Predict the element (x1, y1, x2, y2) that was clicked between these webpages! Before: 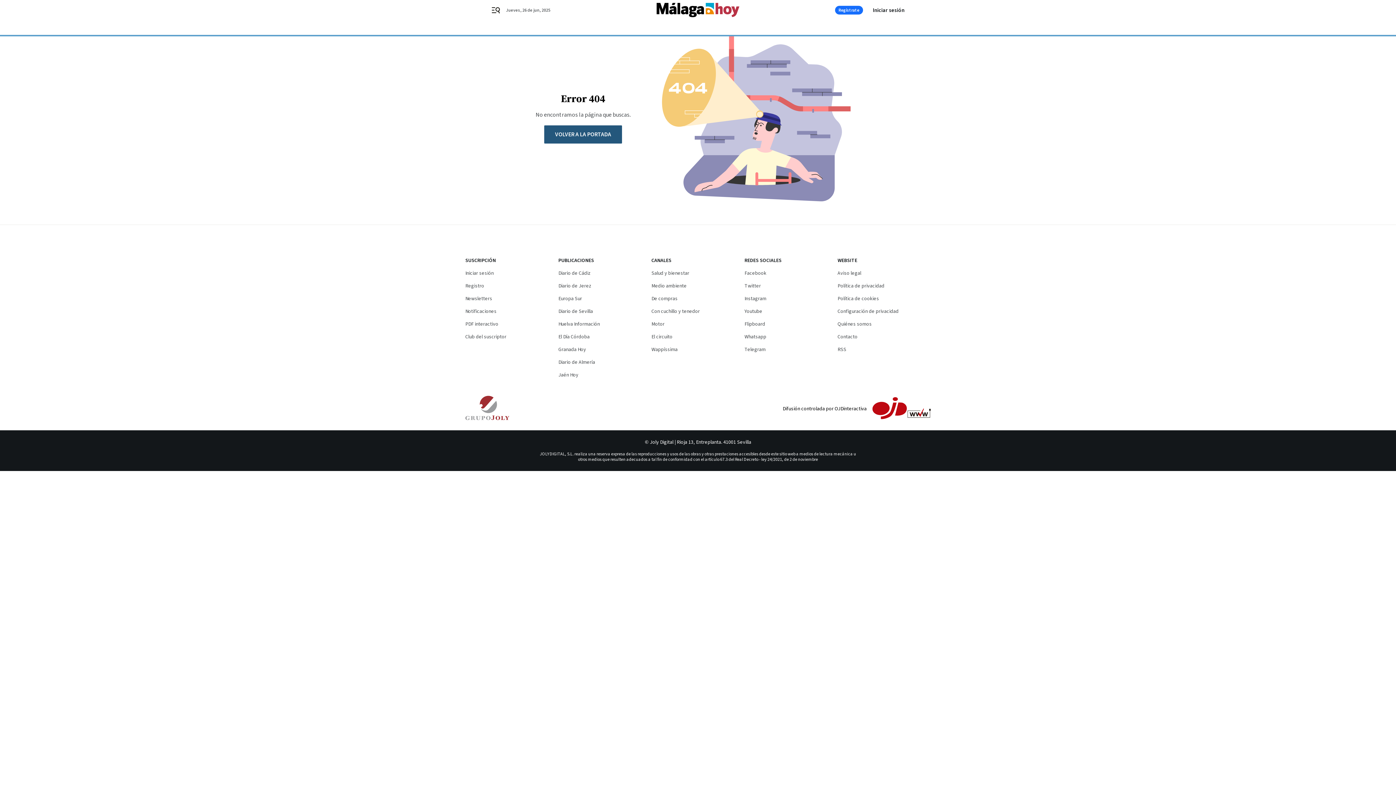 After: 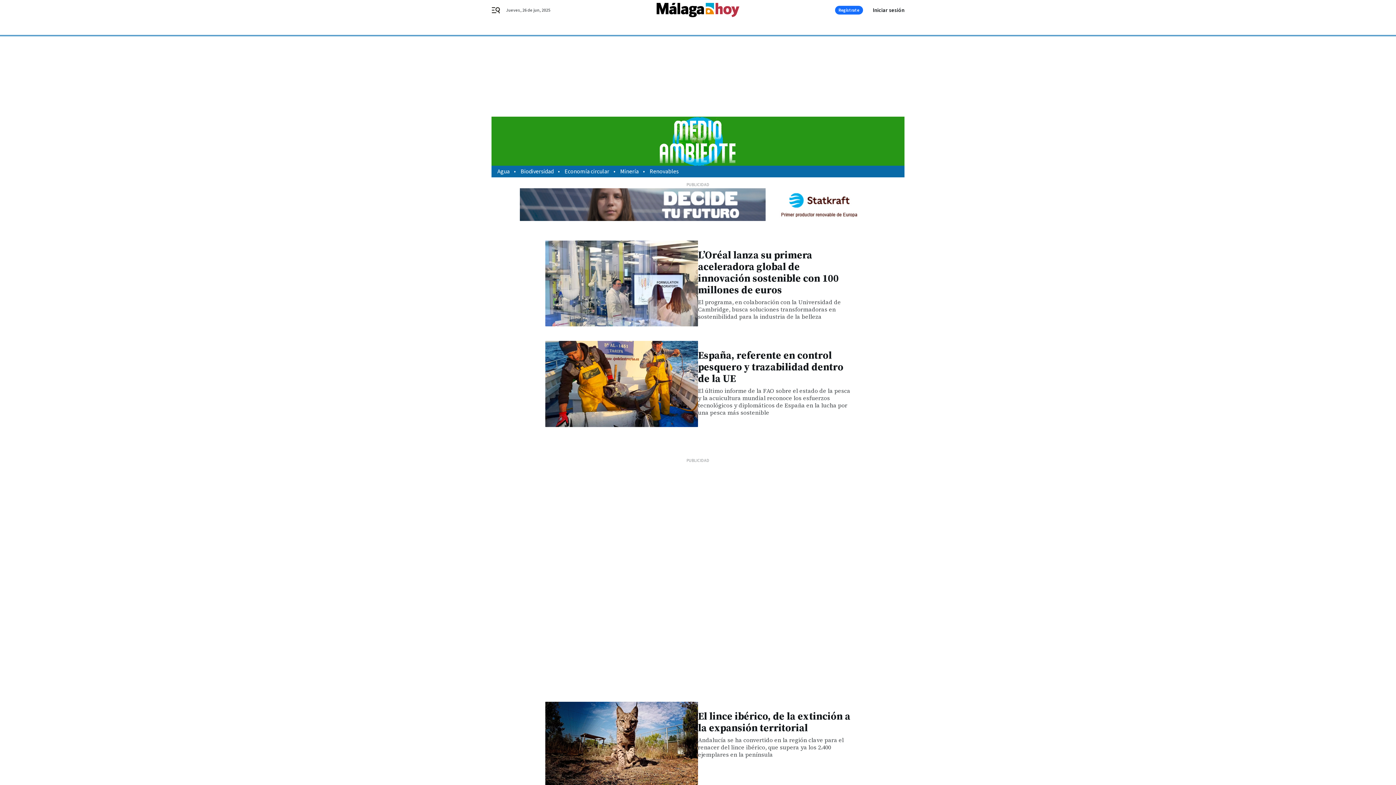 Action: bbox: (651, 282, 686, 289) label: Medio ambiente